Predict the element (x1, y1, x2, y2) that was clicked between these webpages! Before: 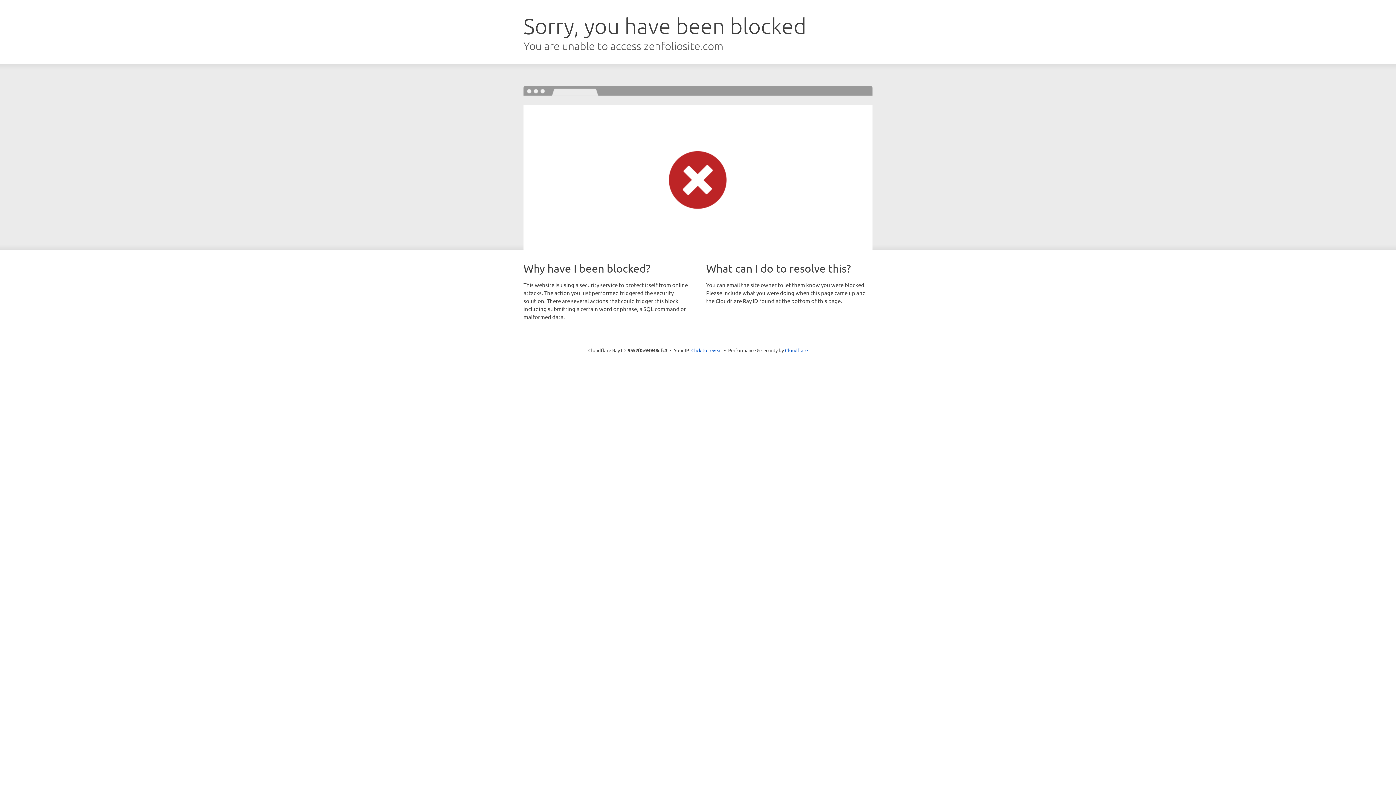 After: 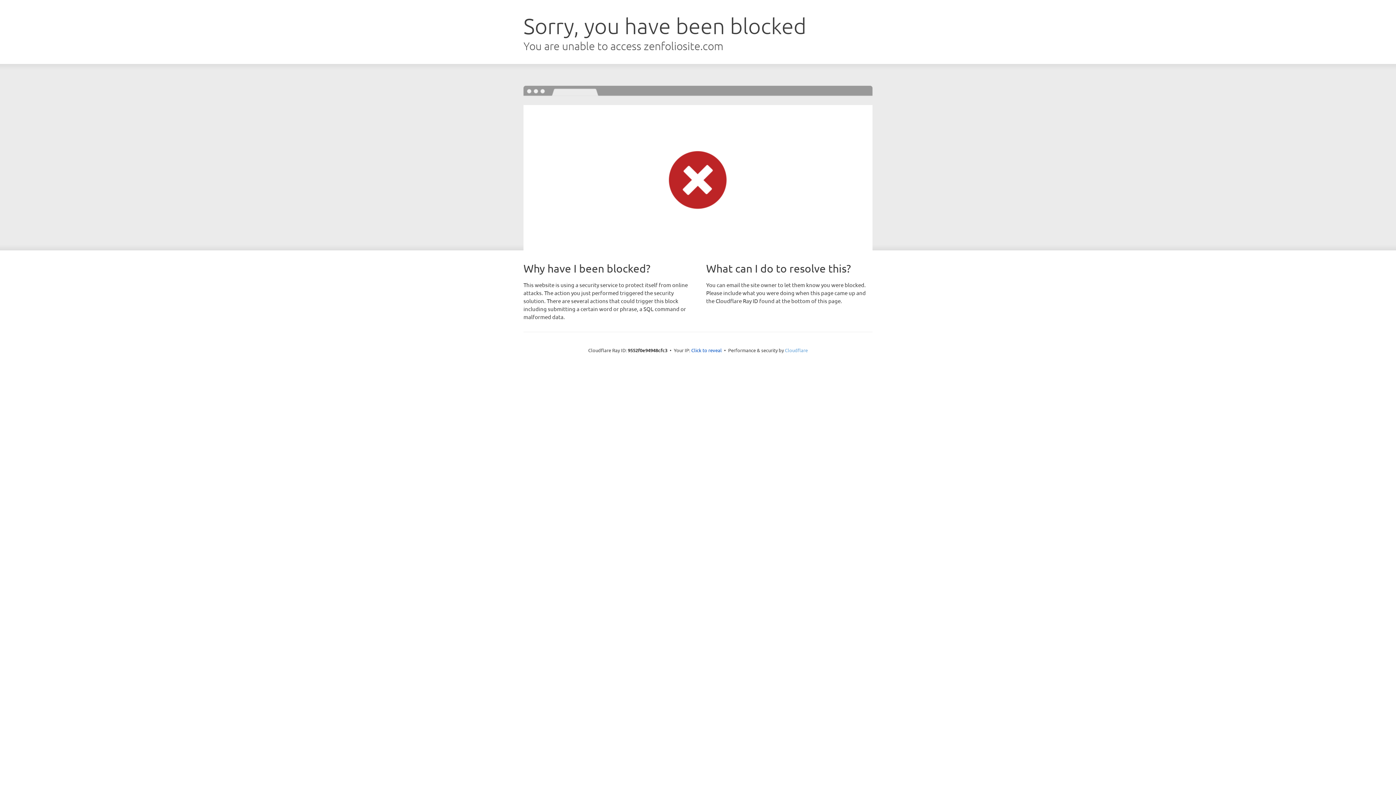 Action: bbox: (785, 347, 808, 353) label: Cloudflare